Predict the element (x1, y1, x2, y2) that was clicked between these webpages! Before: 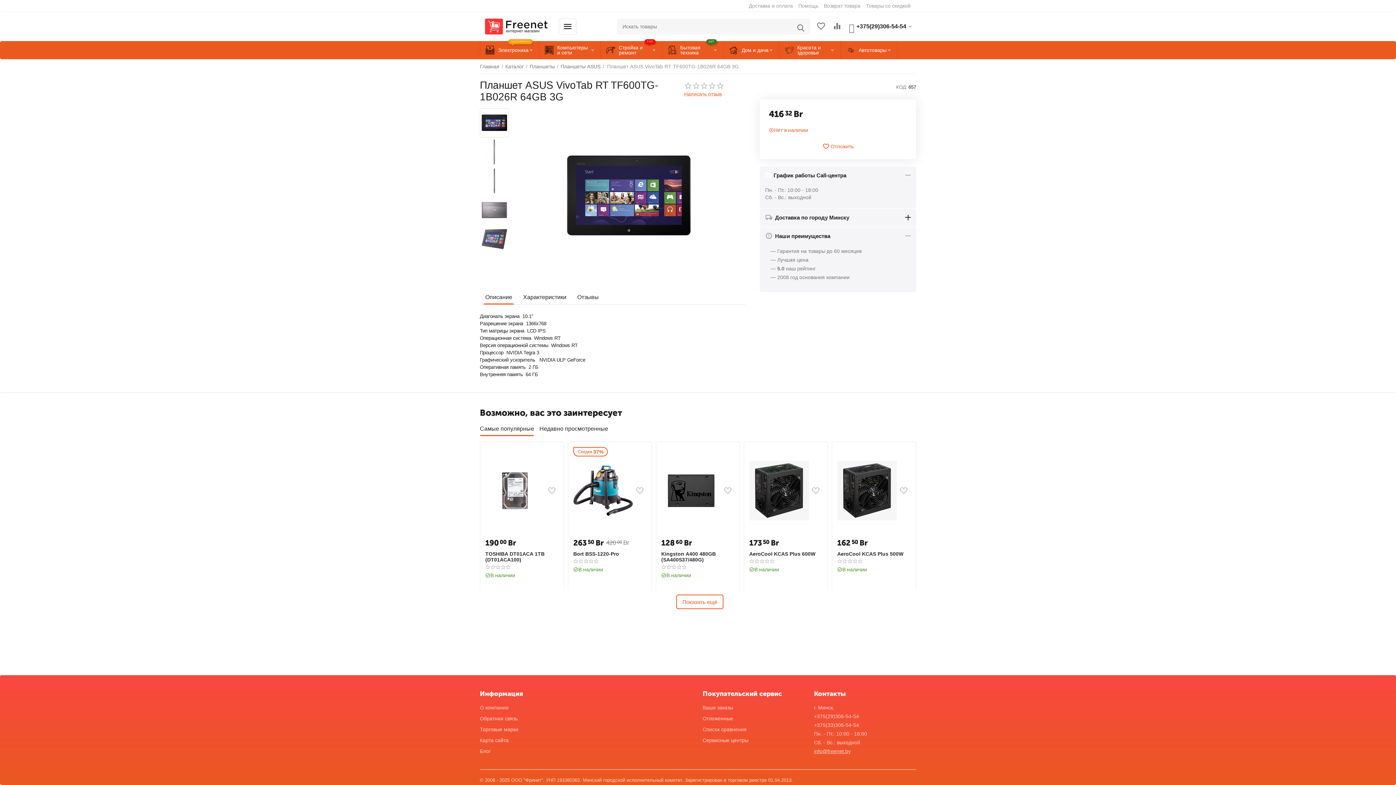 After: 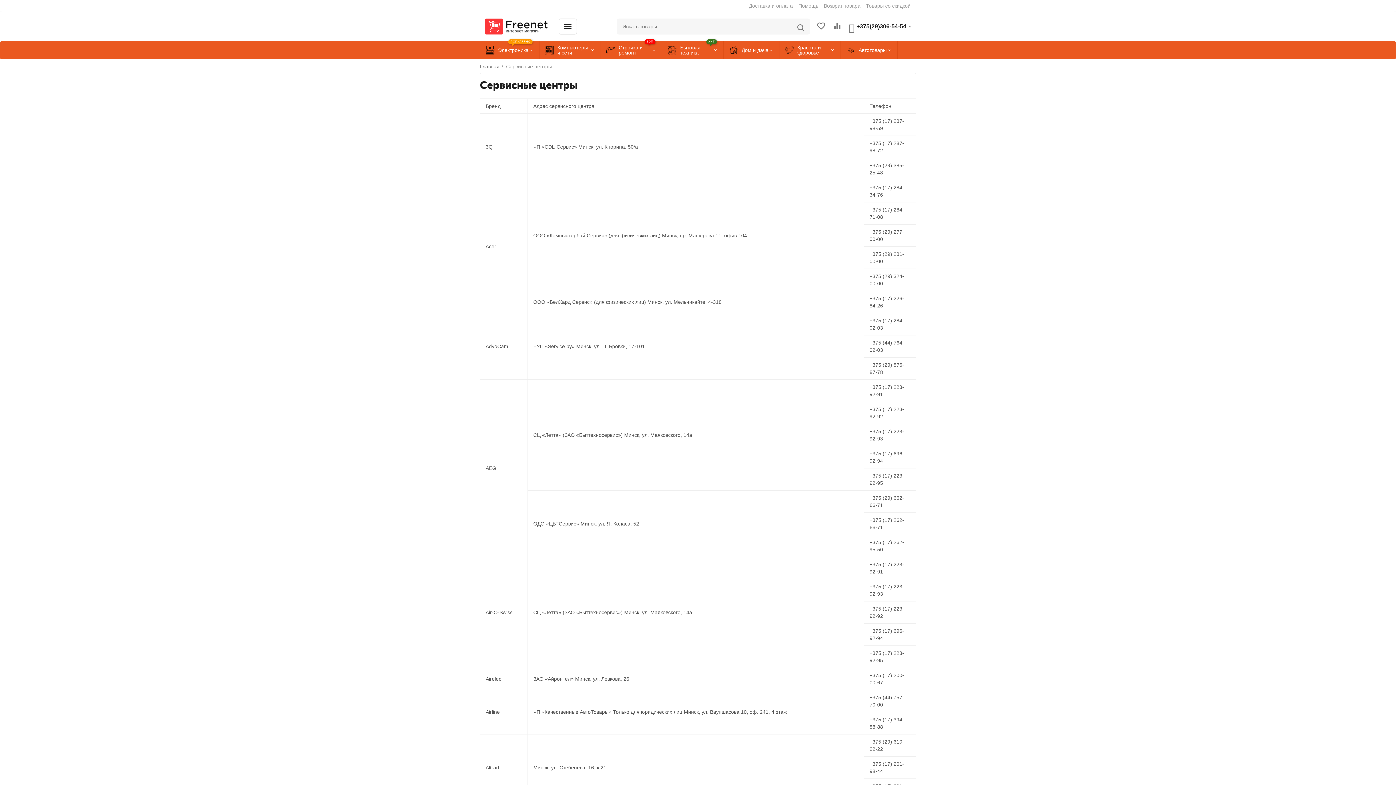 Action: label: Сервисные центры bbox: (702, 737, 748, 743)